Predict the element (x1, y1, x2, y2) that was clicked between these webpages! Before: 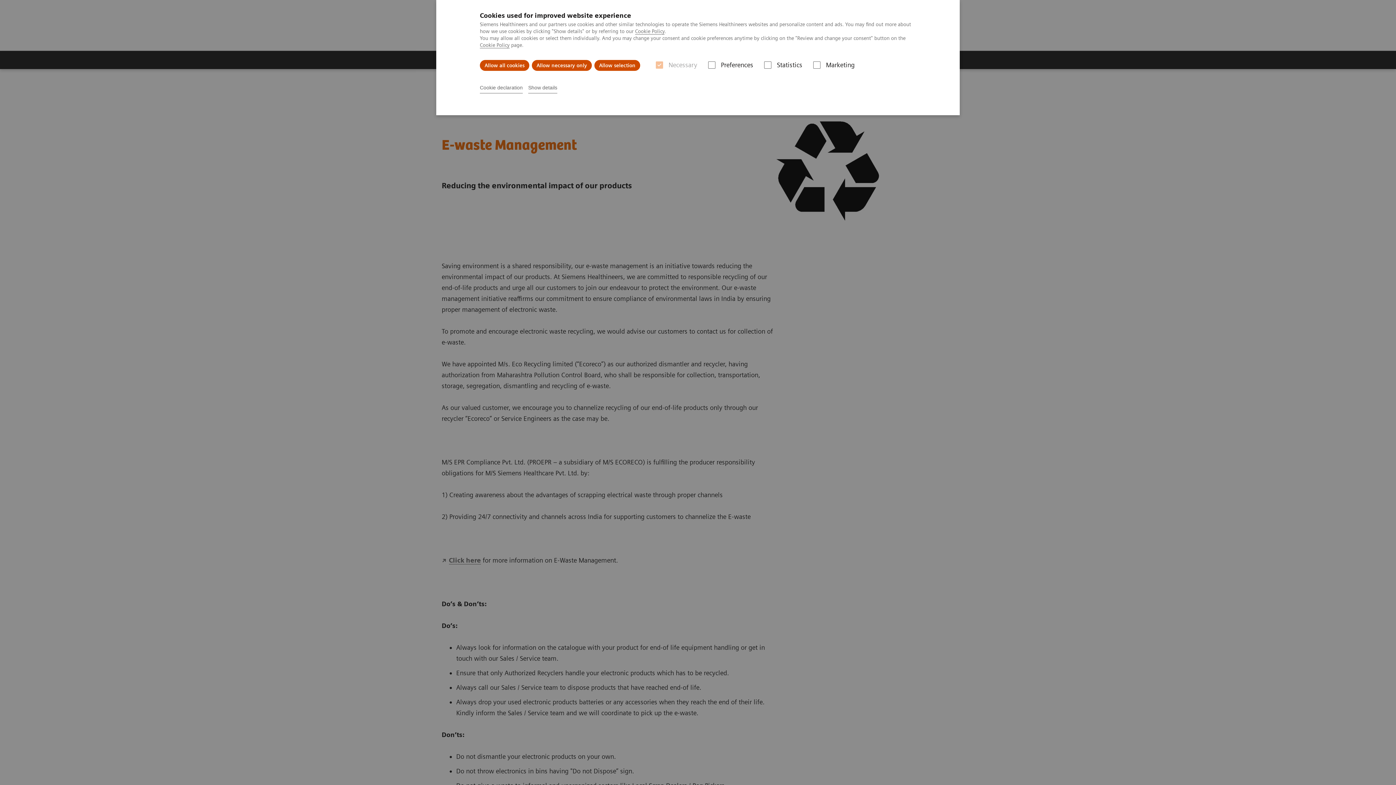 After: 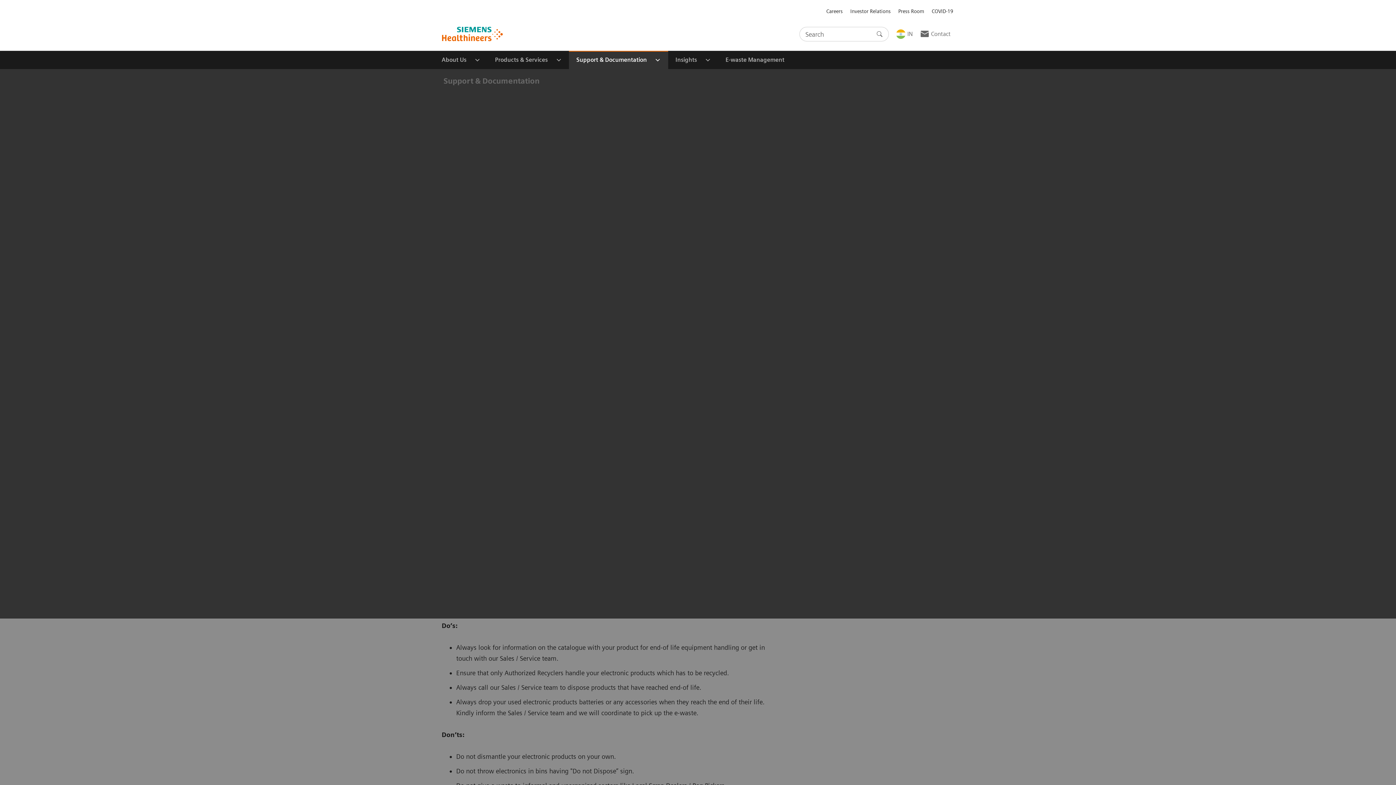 Action: label: Allow selection bbox: (594, 60, 640, 70)